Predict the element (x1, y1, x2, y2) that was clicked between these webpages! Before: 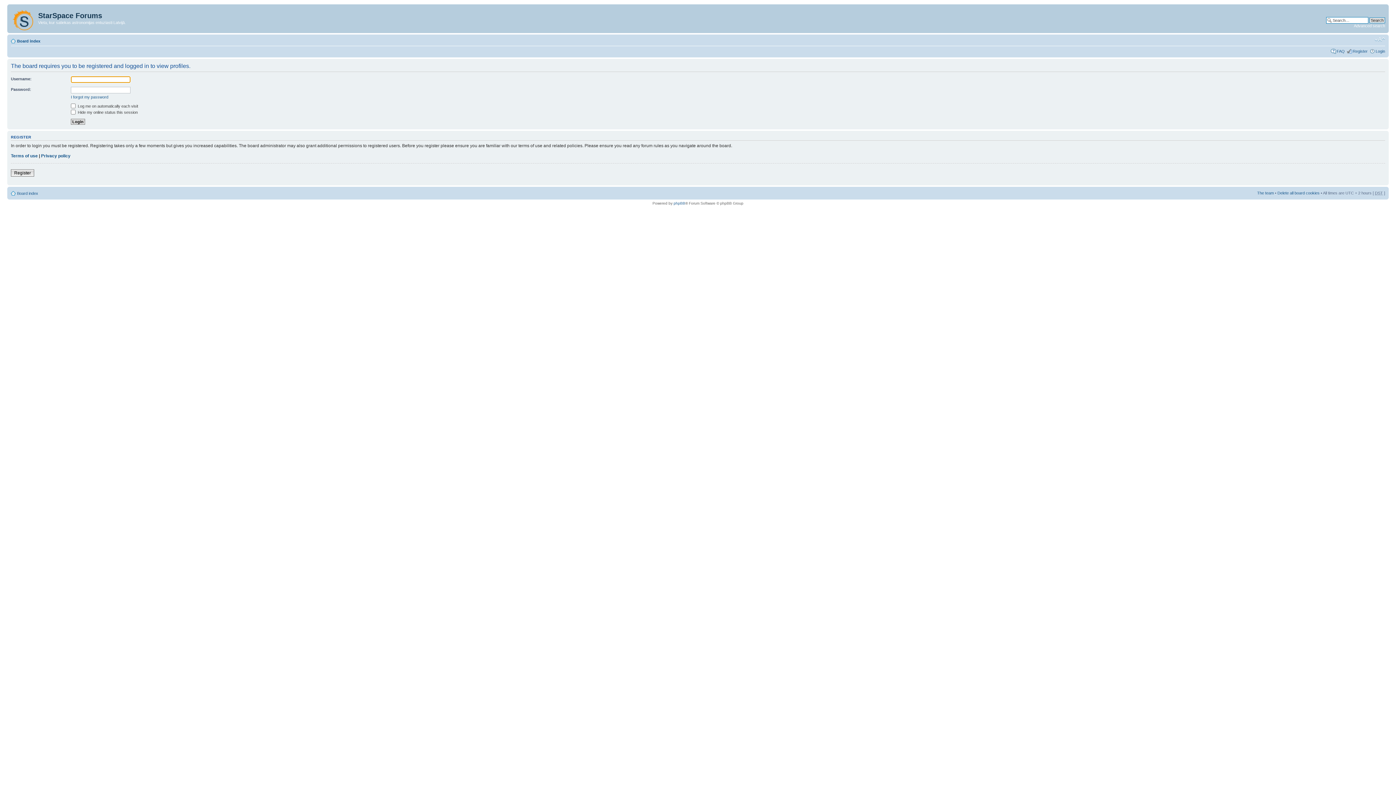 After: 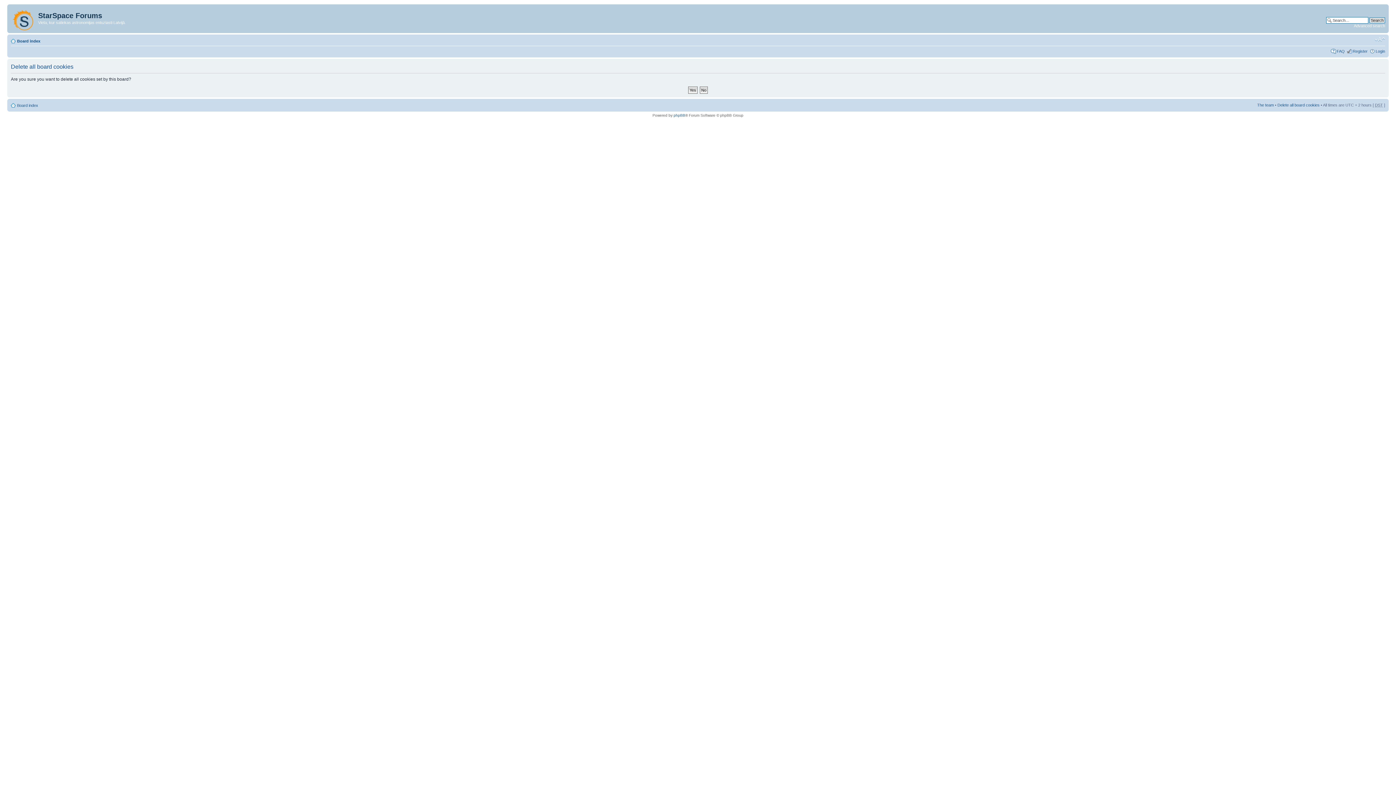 Action: bbox: (1277, 190, 1320, 195) label: Delete all board cookies